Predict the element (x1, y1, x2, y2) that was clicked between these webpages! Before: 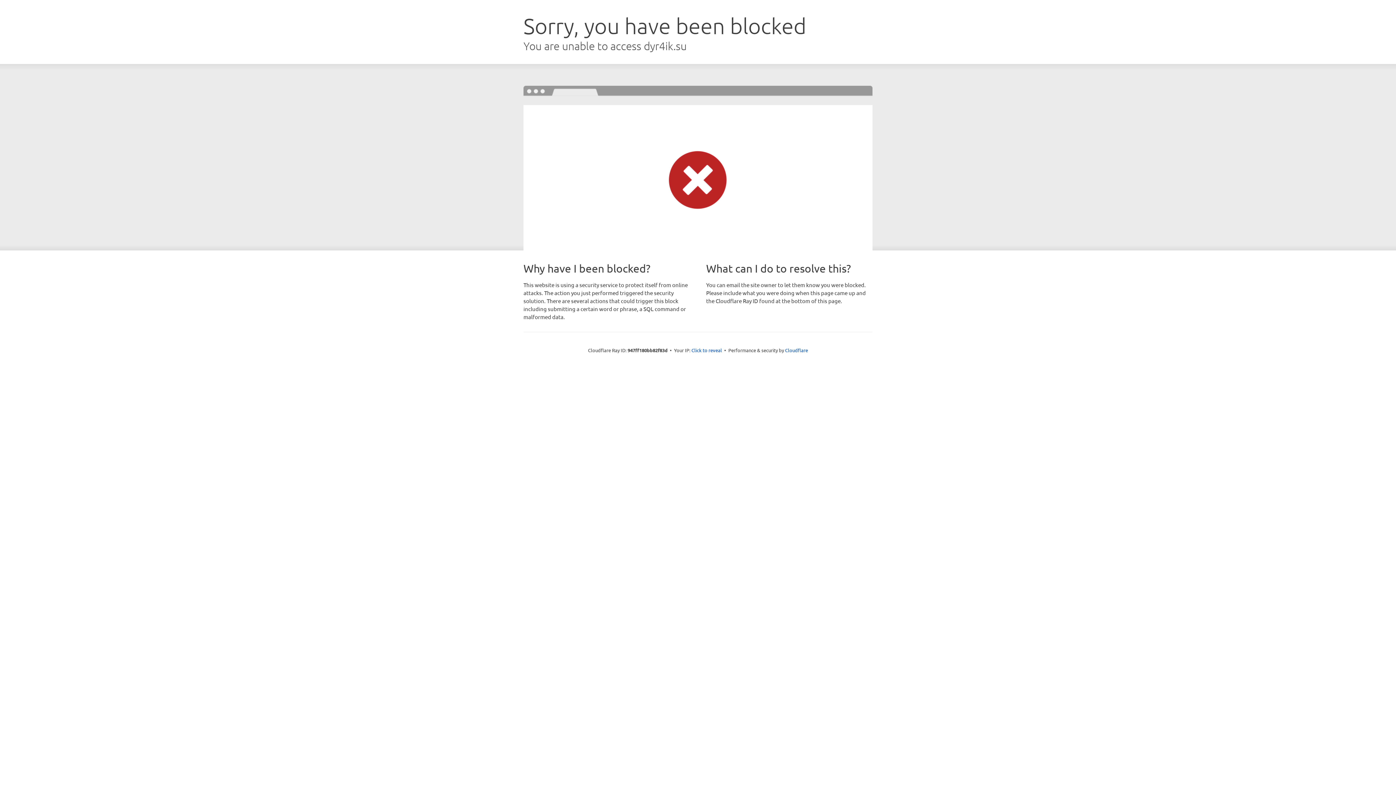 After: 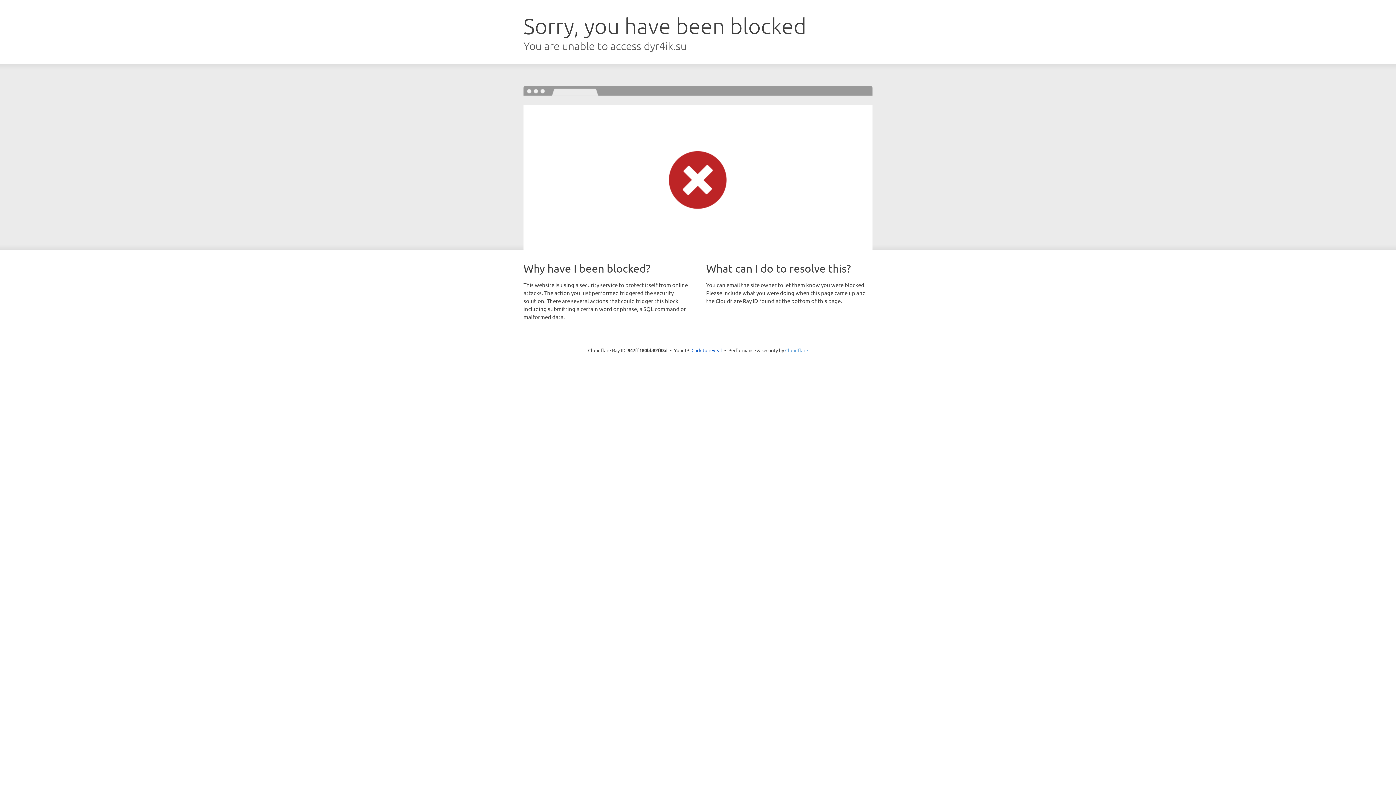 Action: label: Cloudflare bbox: (785, 347, 808, 353)